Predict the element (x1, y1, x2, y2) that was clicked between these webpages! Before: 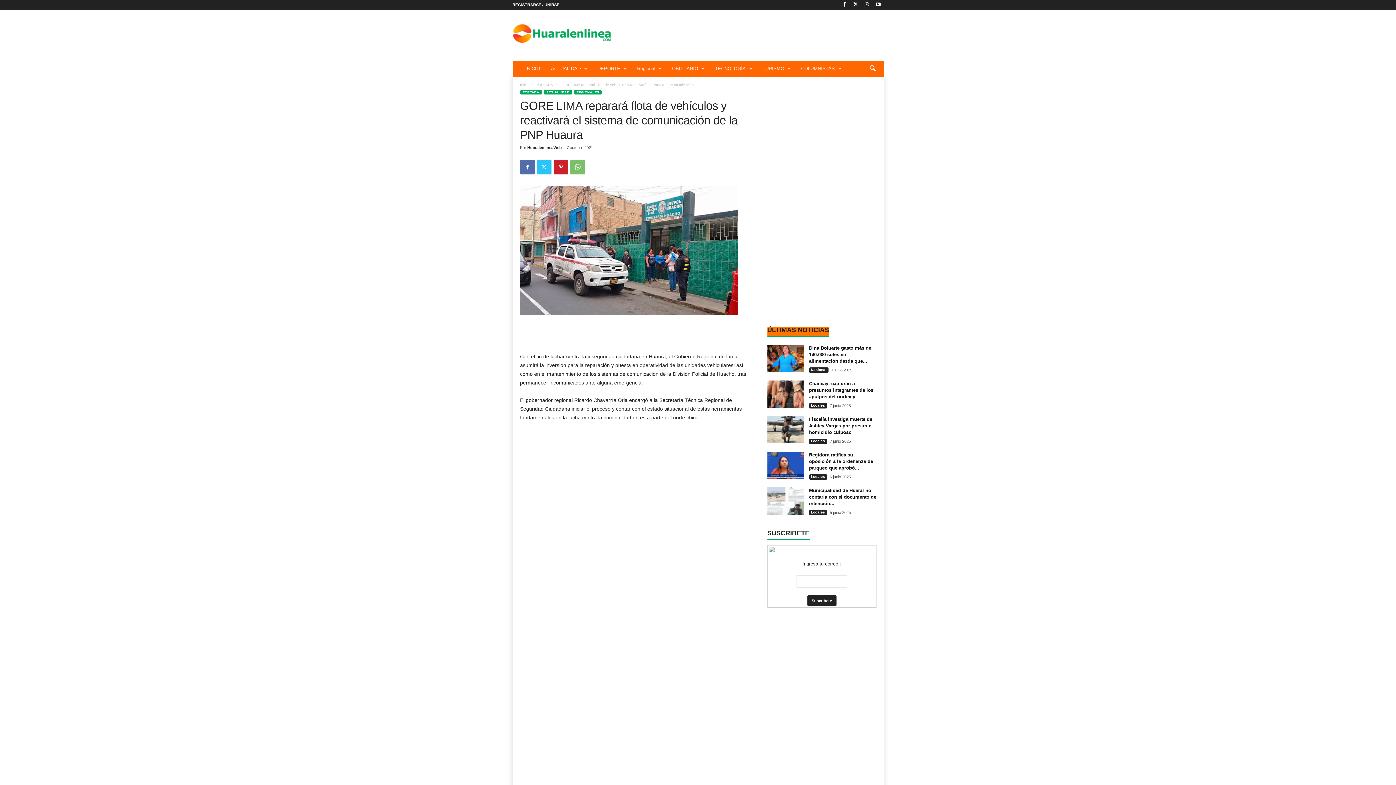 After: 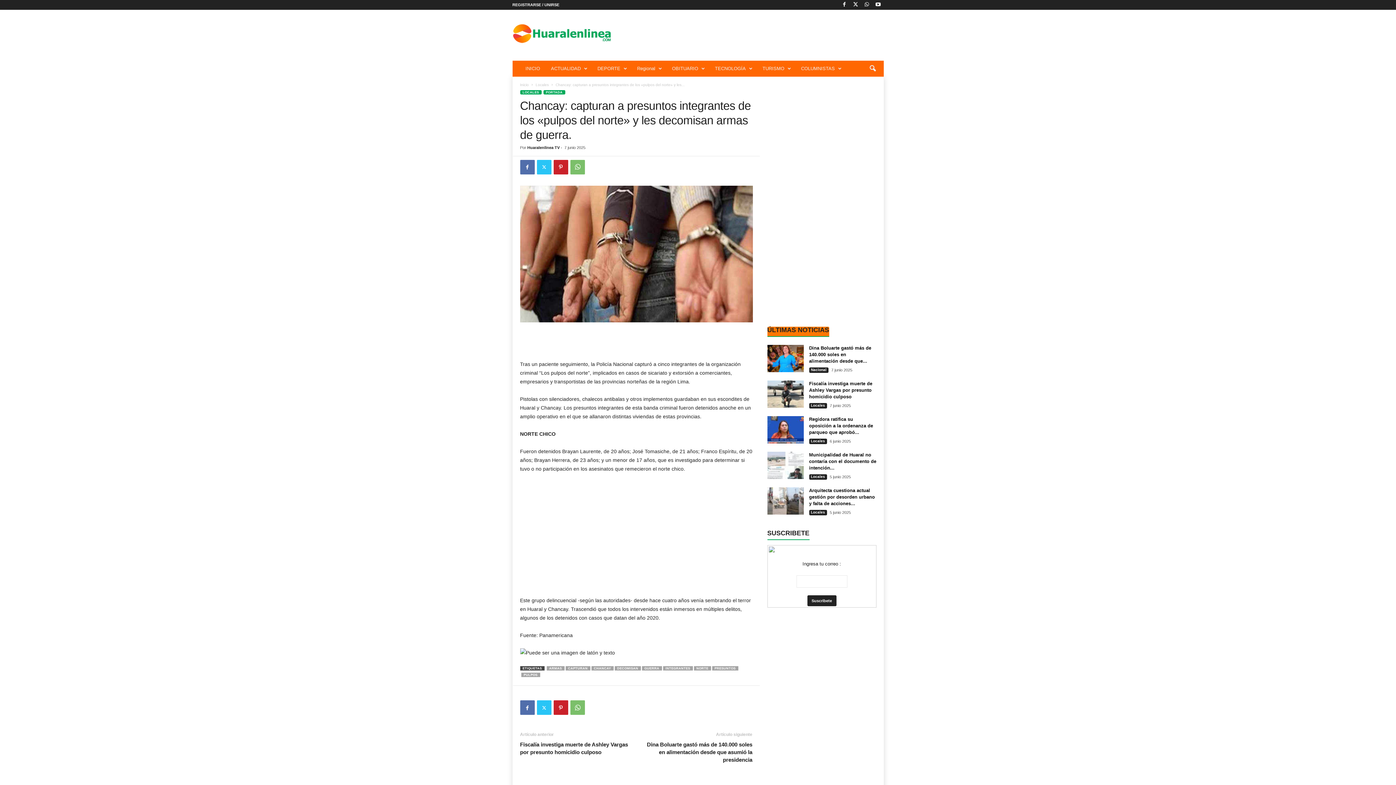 Action: label: Chancay: capturan a presuntos integrantes de los «pulpos del norte» y... bbox: (809, 381, 873, 399)